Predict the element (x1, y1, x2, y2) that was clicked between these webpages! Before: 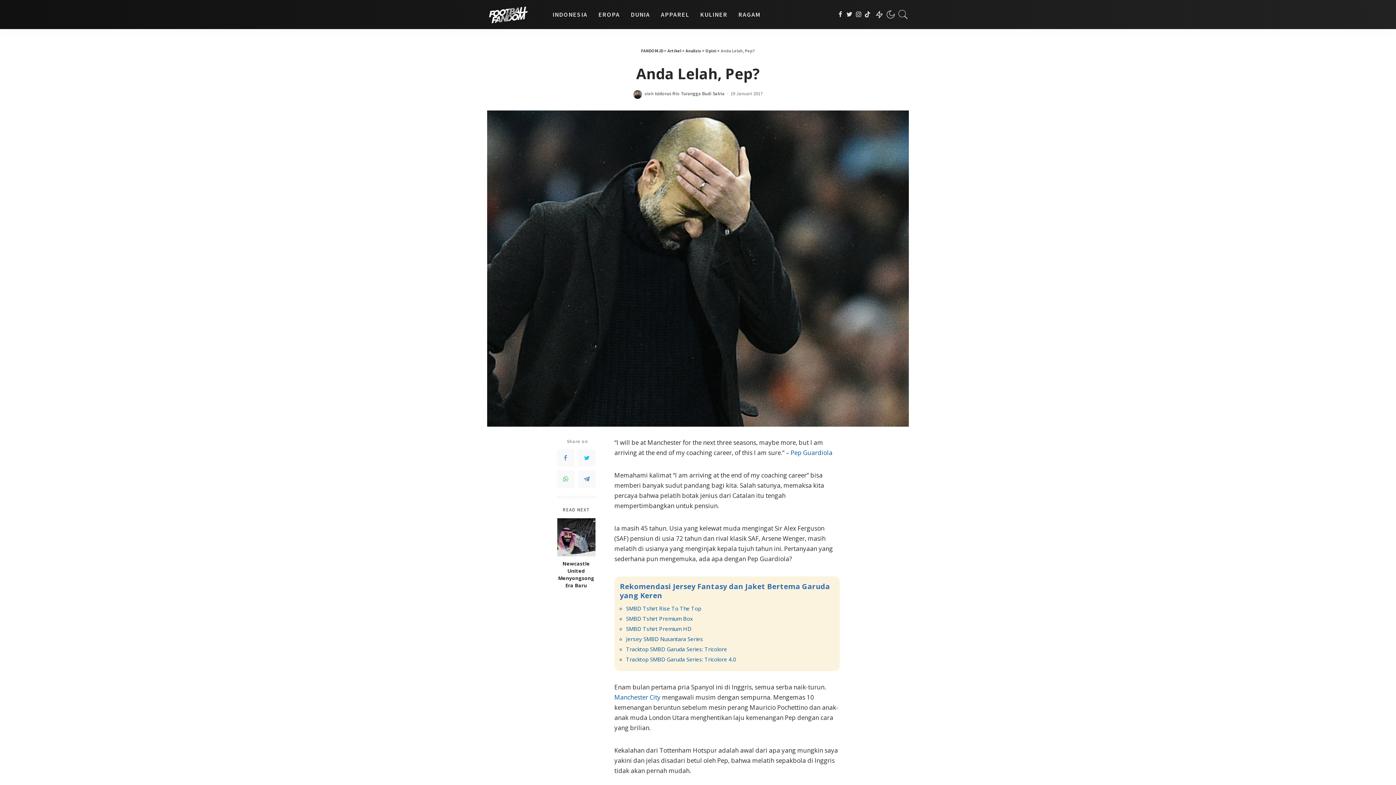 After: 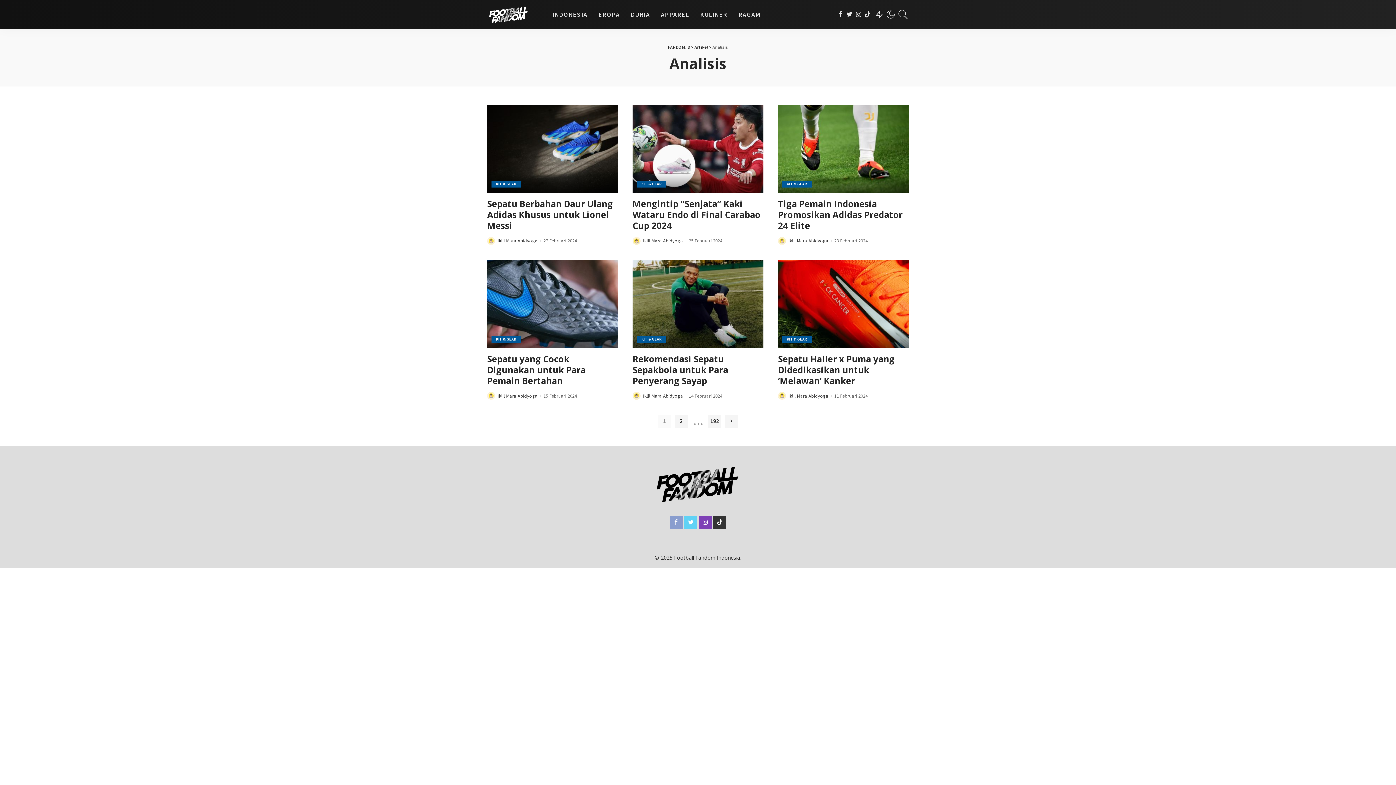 Action: bbox: (685, 48, 701, 53) label: Analisis